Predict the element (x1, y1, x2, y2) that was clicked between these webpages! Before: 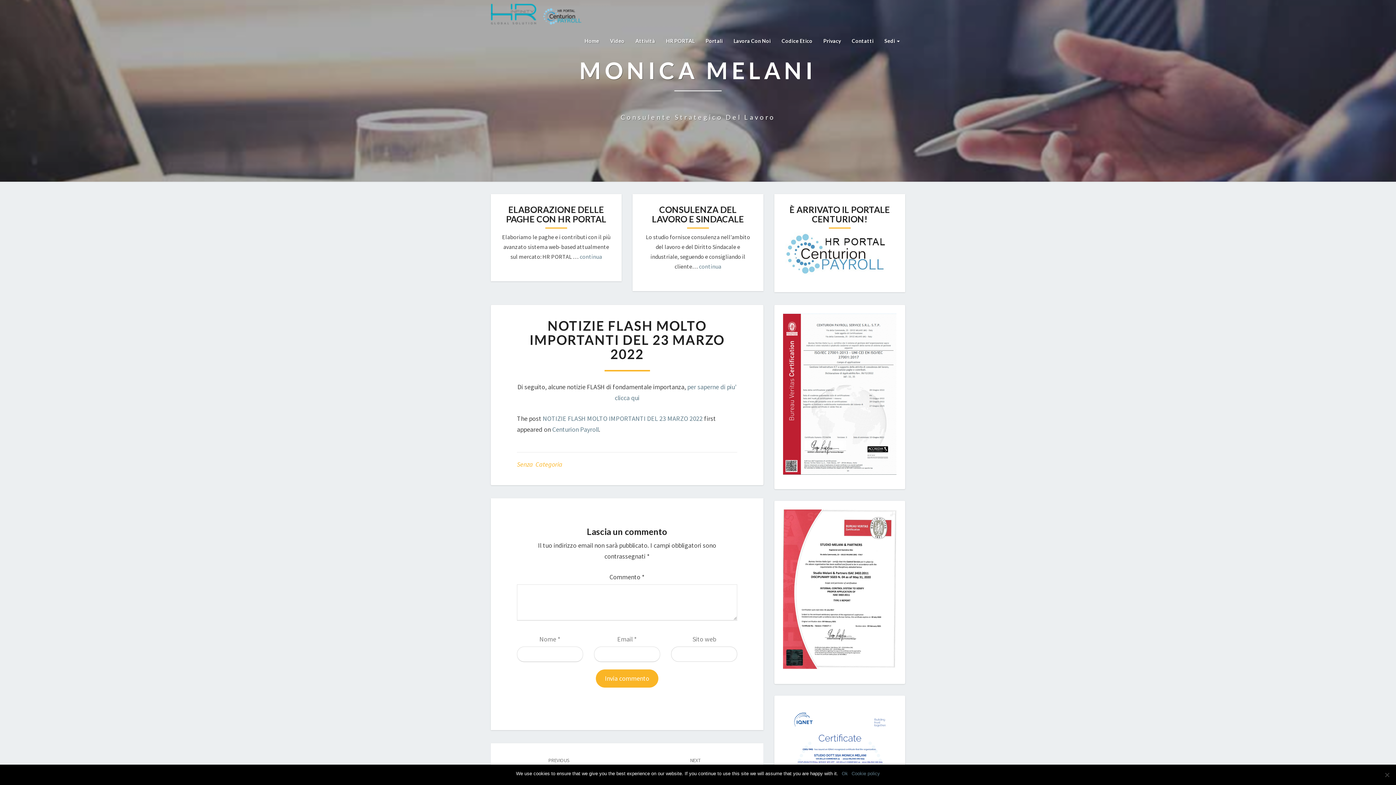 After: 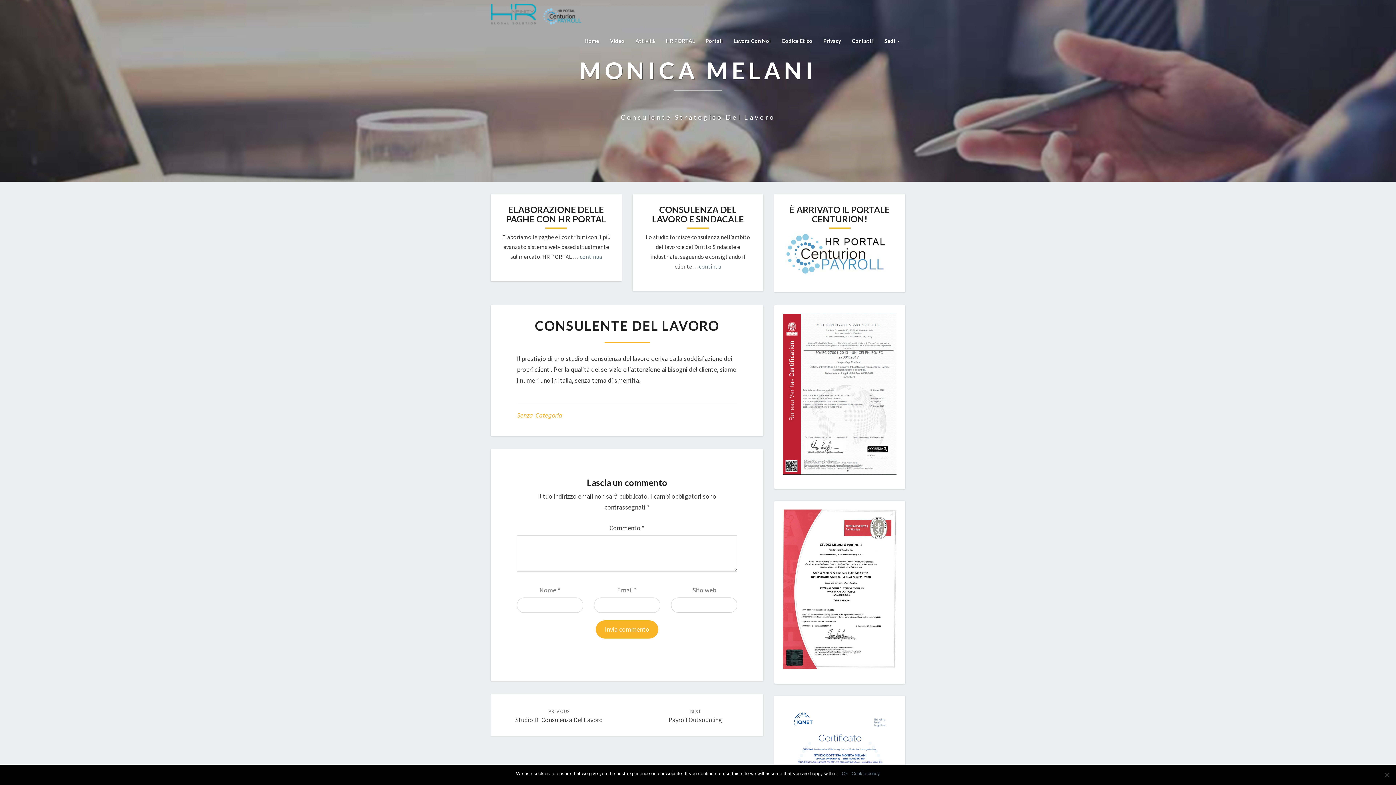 Action: bbox: (699, 262, 721, 270) label: continua